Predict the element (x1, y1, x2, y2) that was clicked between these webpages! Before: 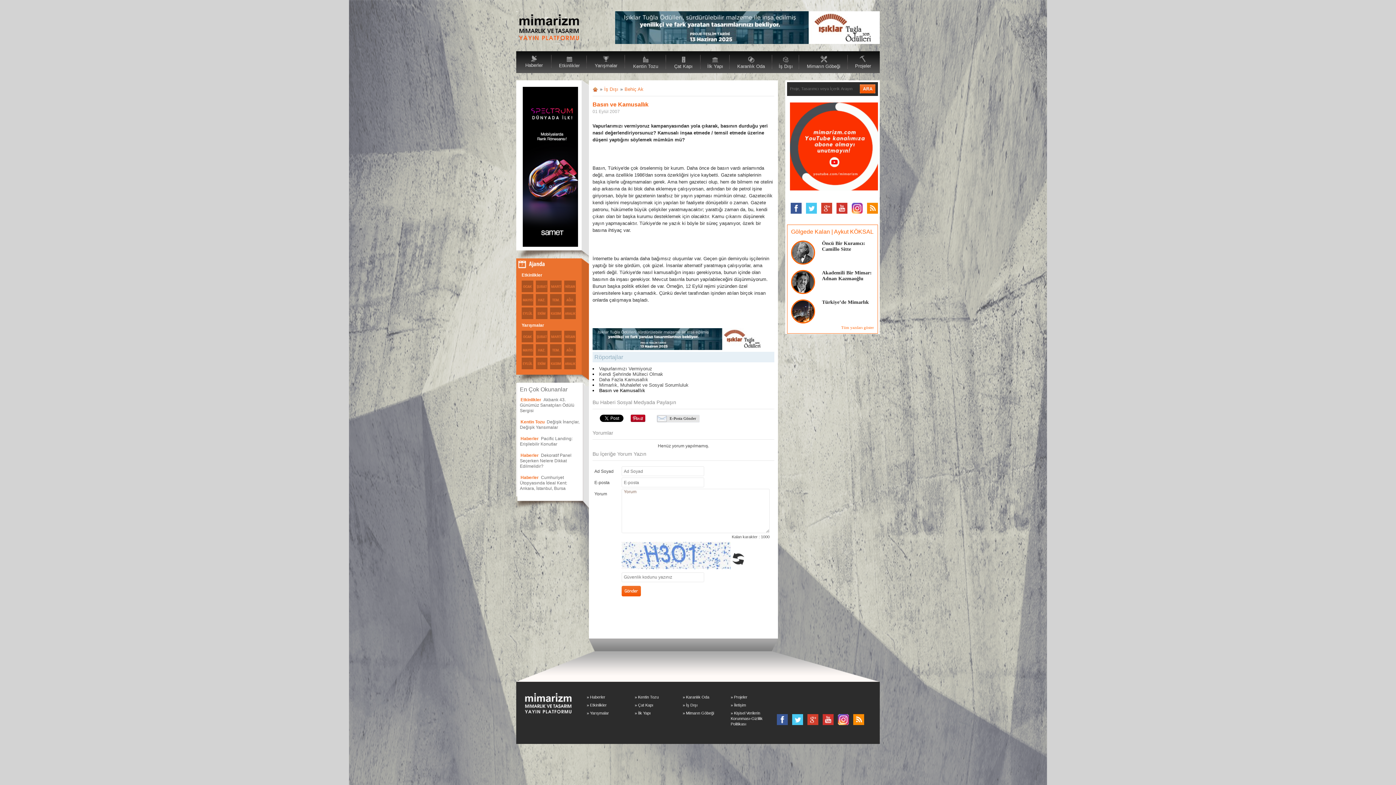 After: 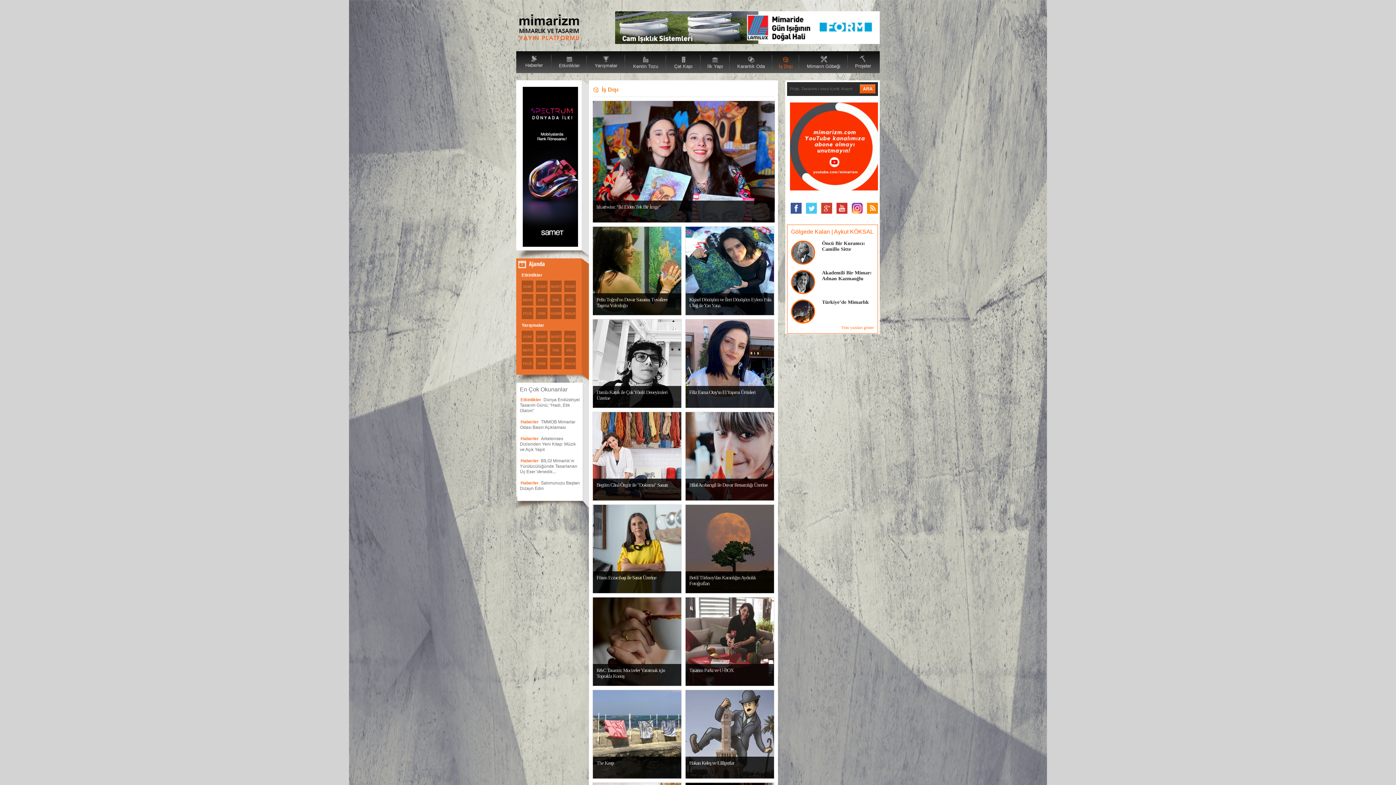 Action: bbox: (604, 86, 618, 92) label: İş Dışı